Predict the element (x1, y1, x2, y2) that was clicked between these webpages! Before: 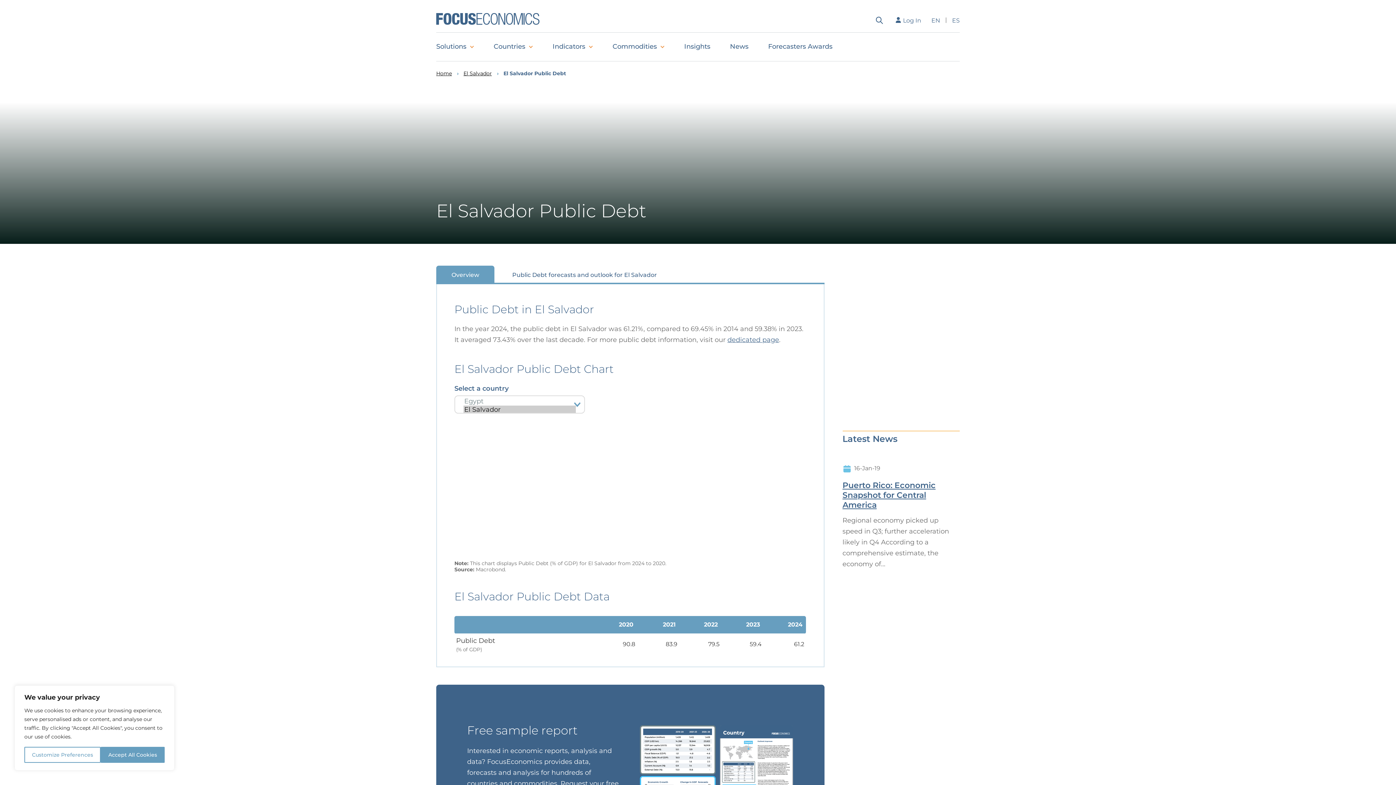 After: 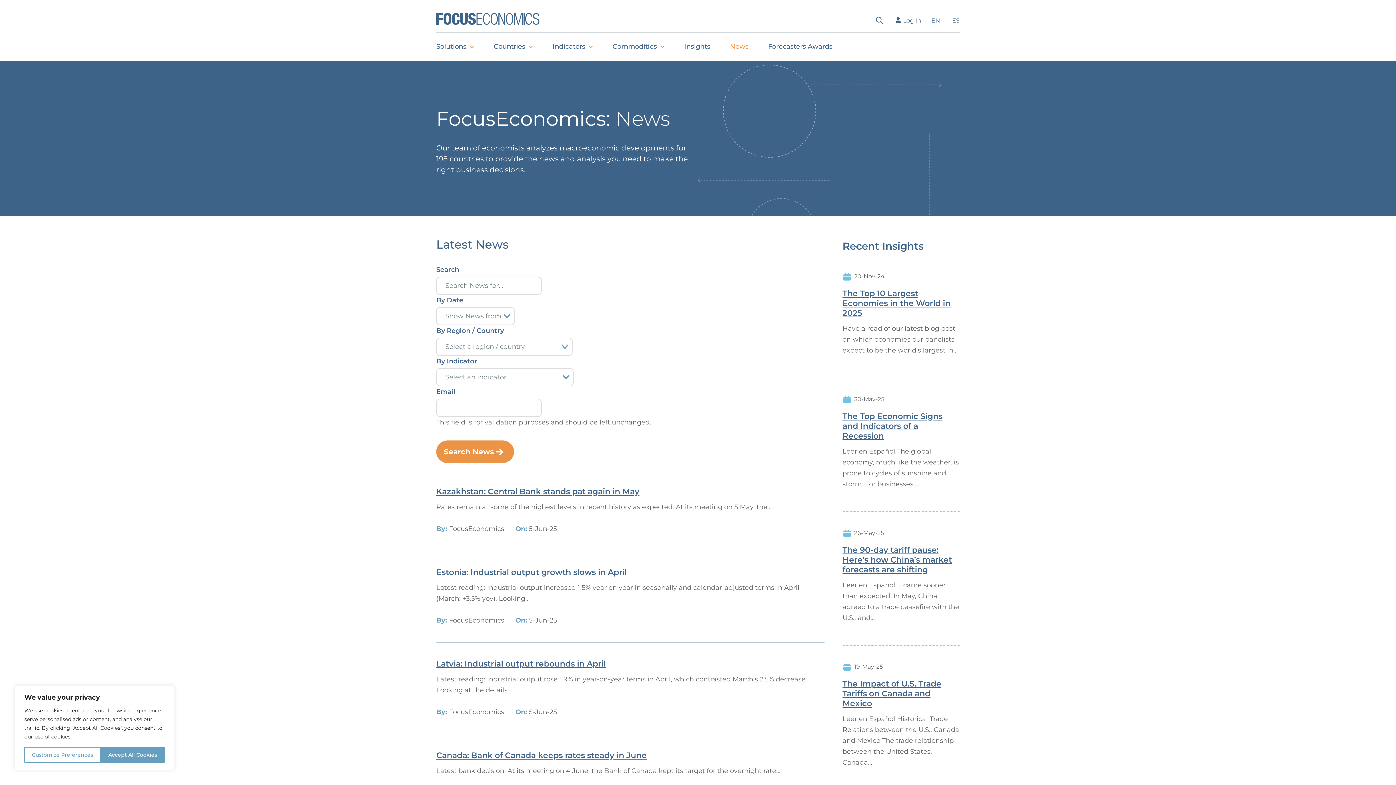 Action: label: News bbox: (720, 32, 758, 61)